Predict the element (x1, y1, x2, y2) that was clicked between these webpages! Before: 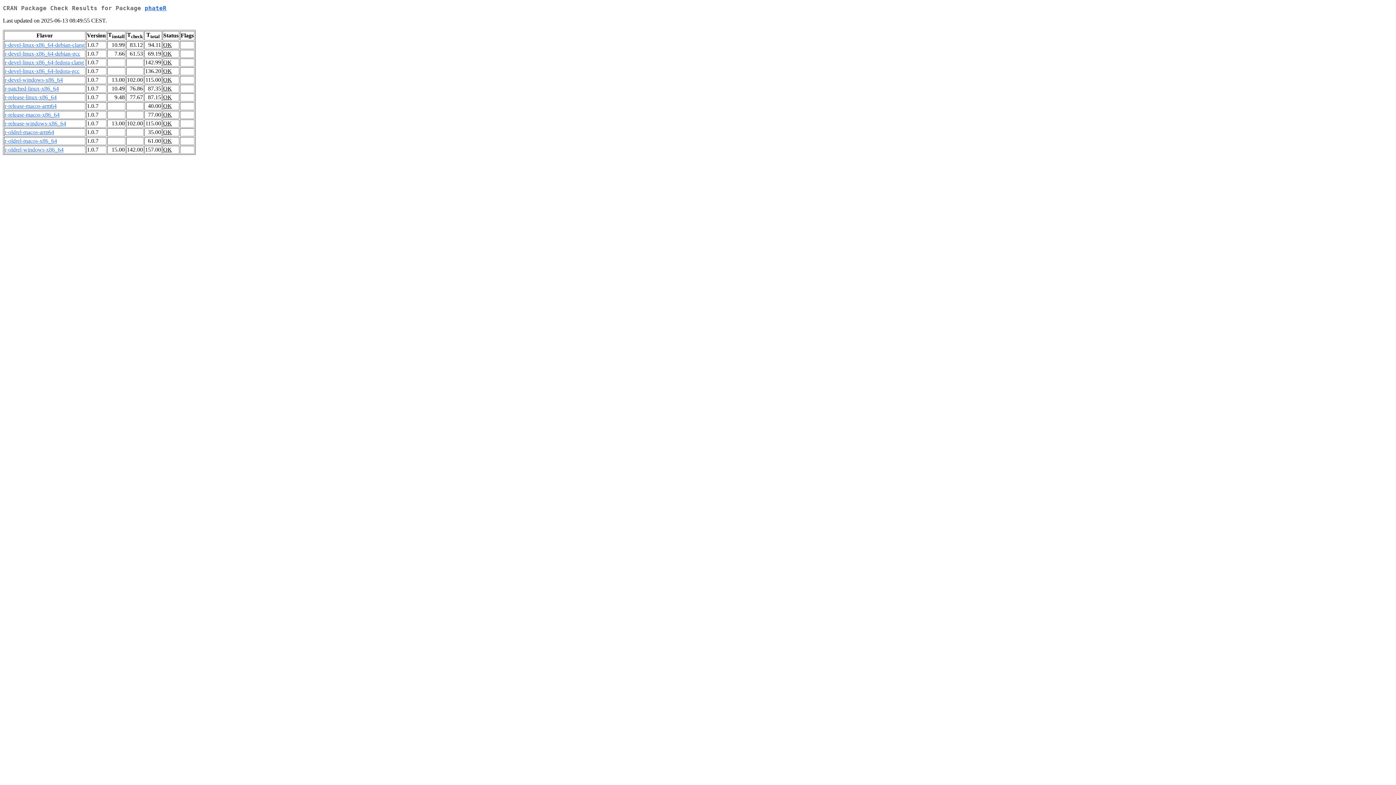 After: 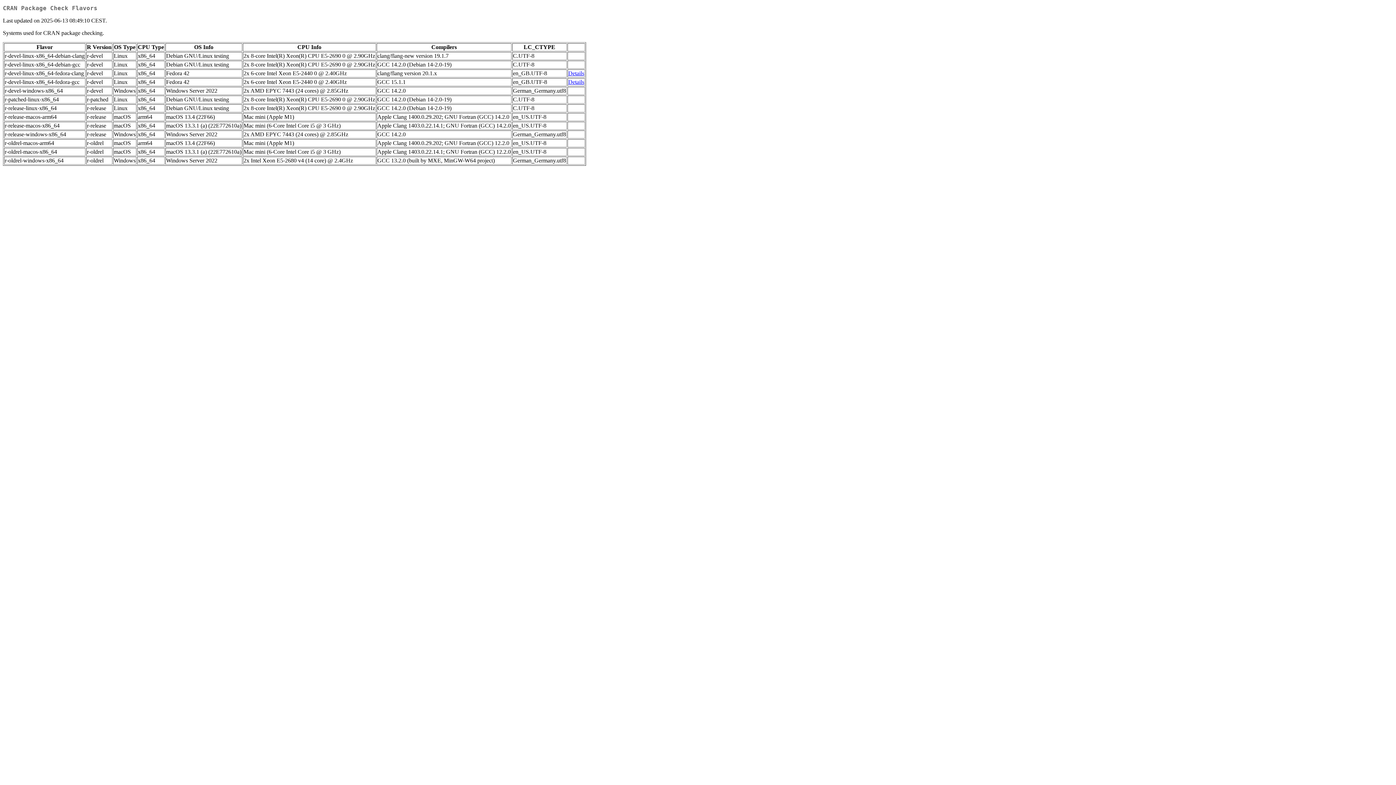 Action: label: r-release-windows-x86_64 bbox: (4, 120, 66, 126)